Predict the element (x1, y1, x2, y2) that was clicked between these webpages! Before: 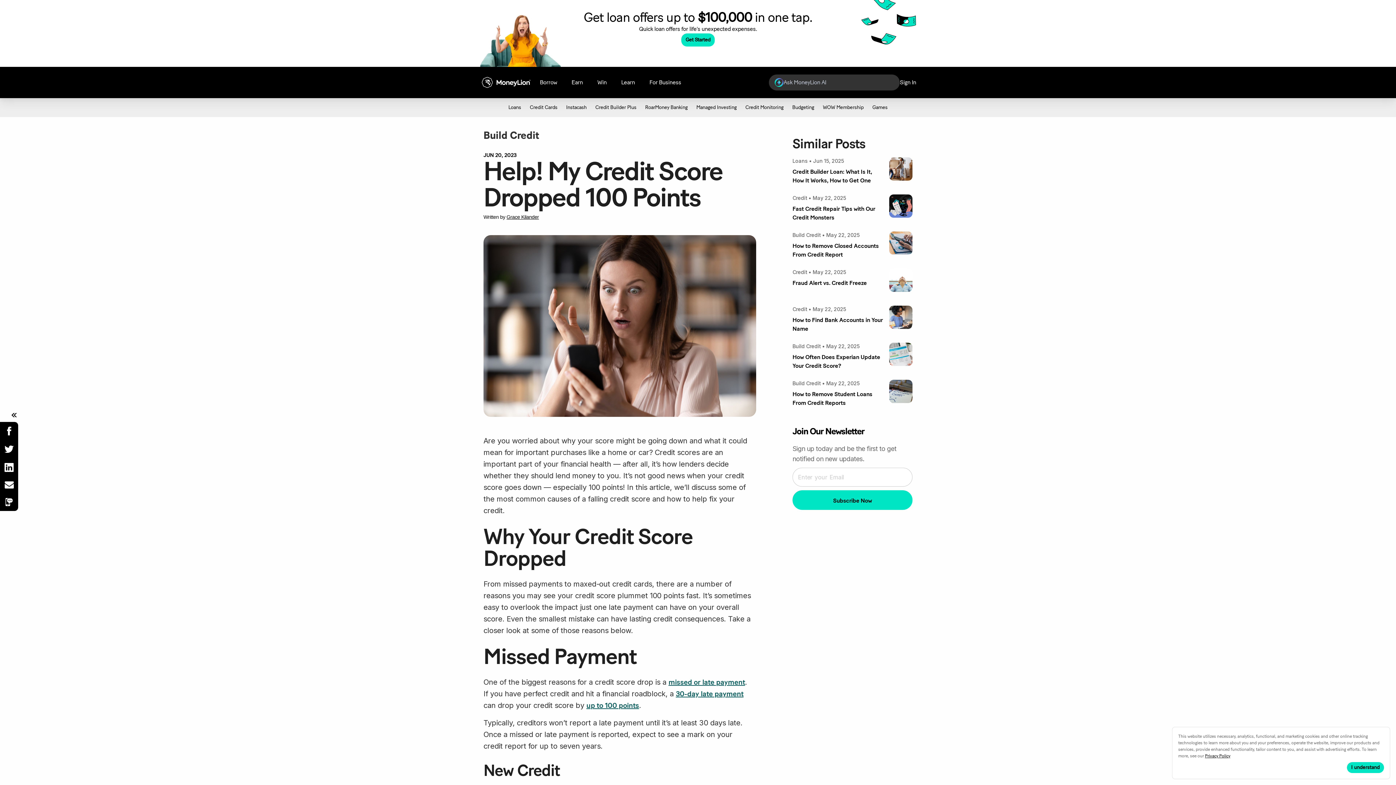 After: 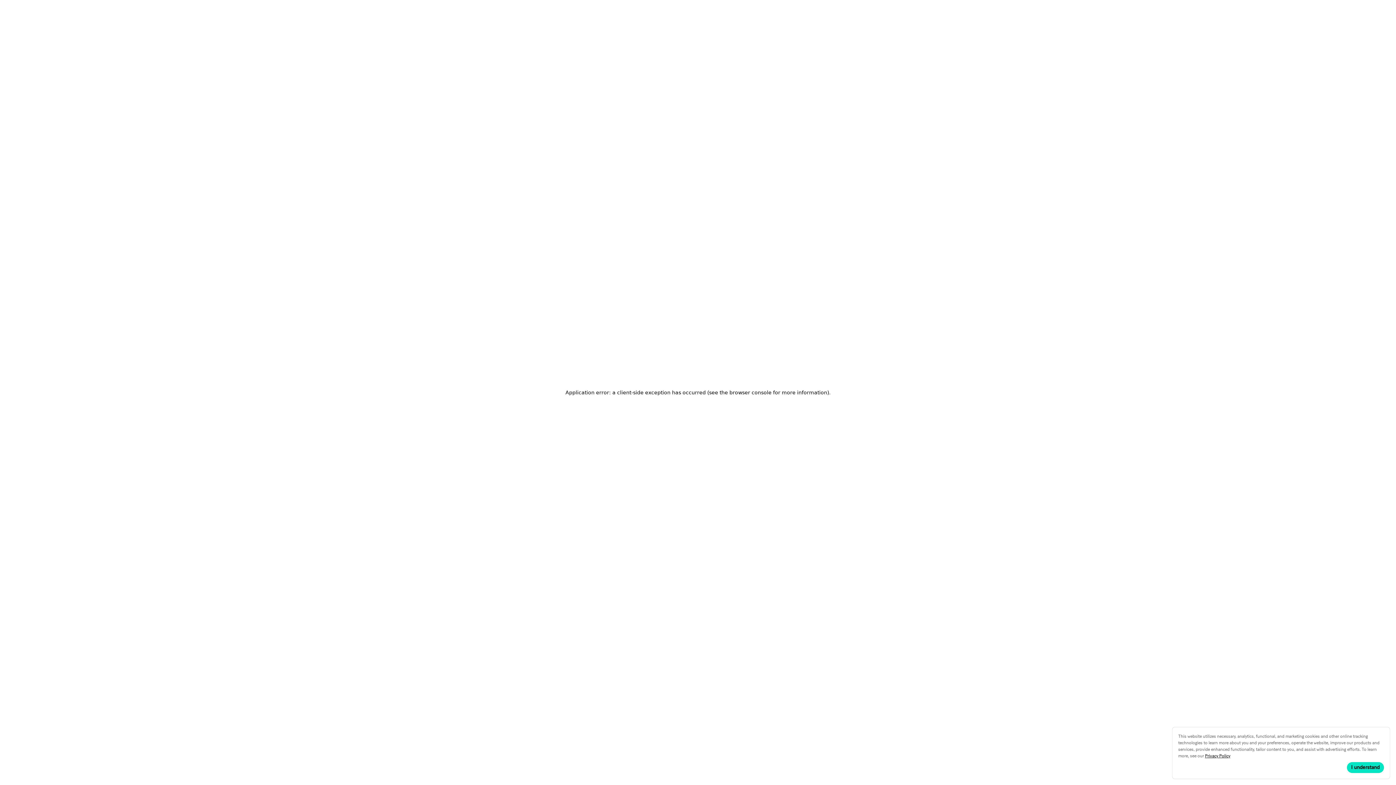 Action: bbox: (769, 74, 900, 90) label: Ask MoneyLion AI